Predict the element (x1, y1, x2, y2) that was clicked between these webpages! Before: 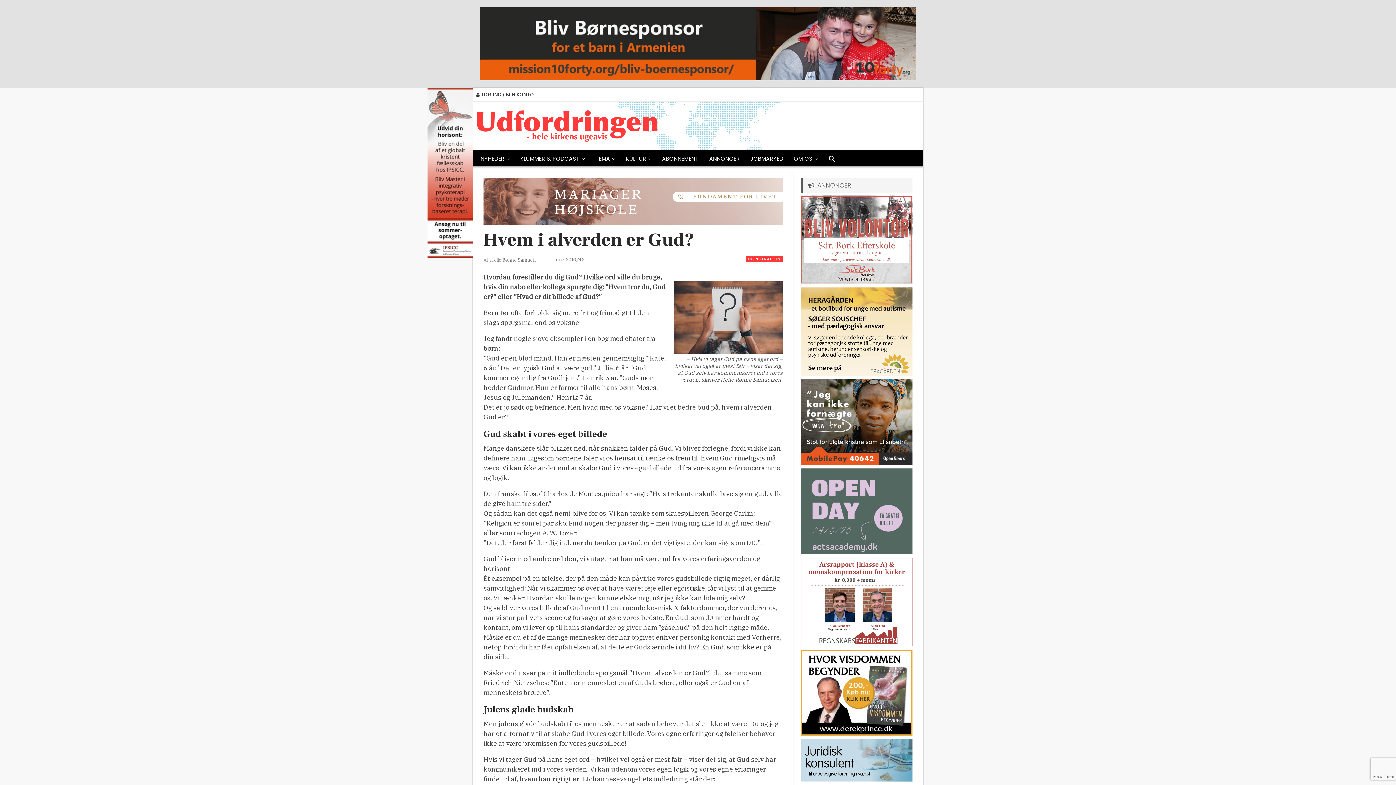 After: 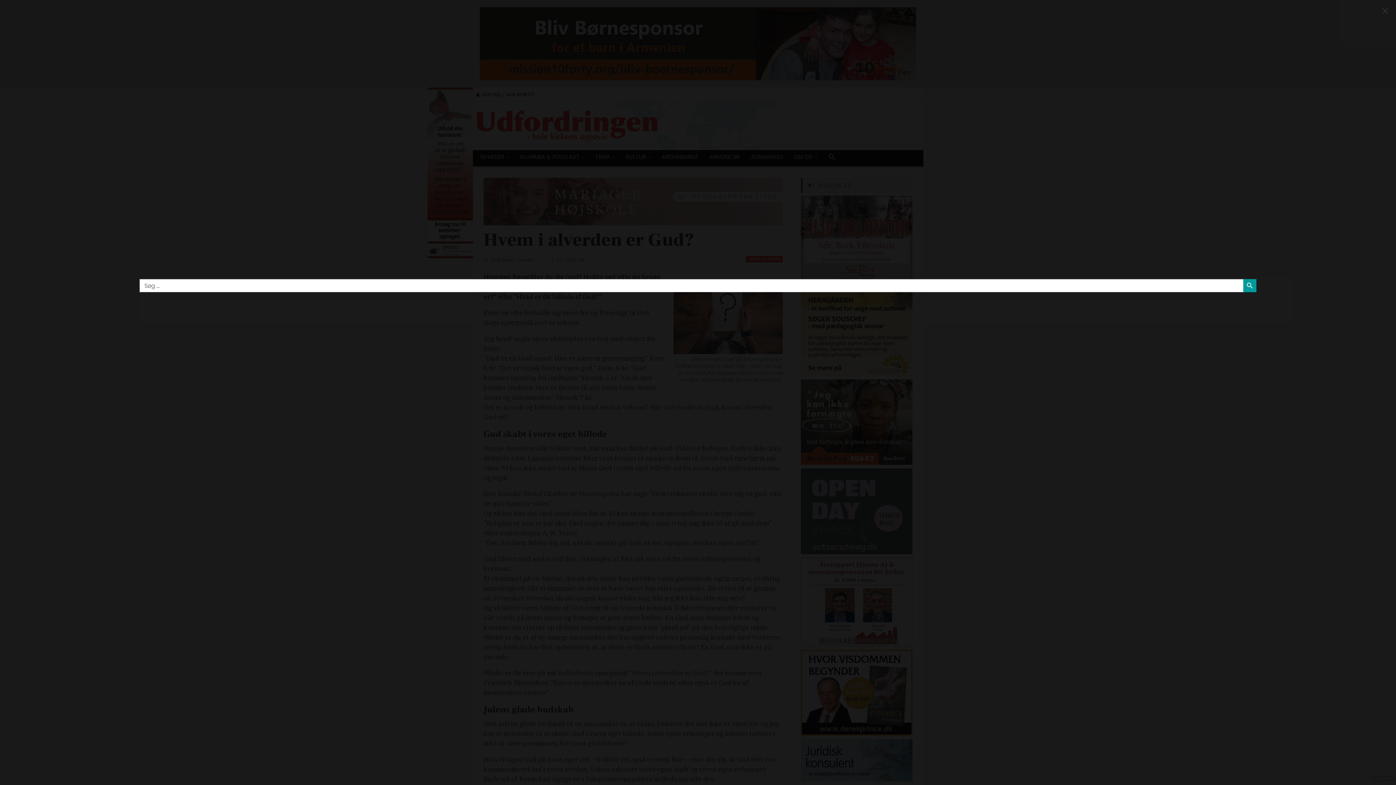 Action: bbox: (824, 152, 840, 169) label: Search Icon Link